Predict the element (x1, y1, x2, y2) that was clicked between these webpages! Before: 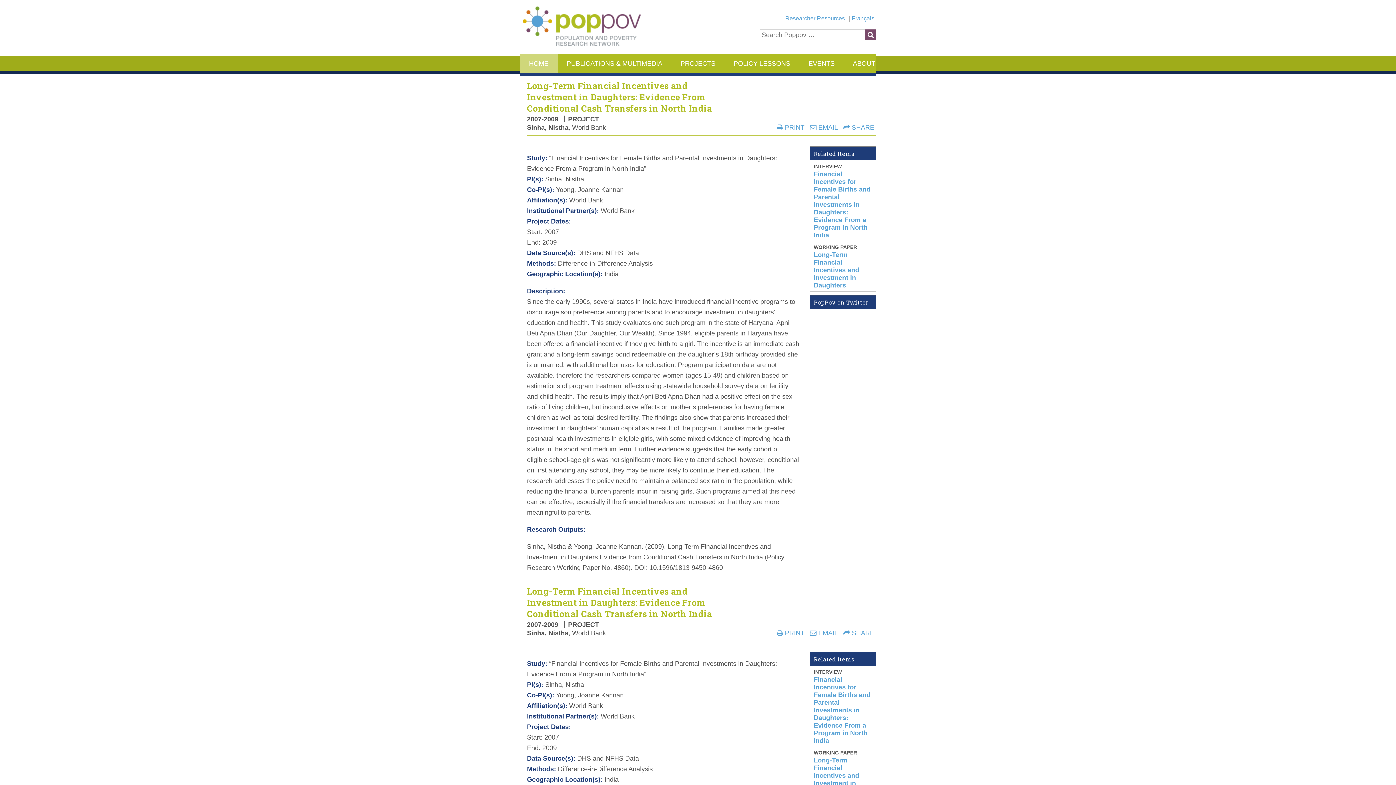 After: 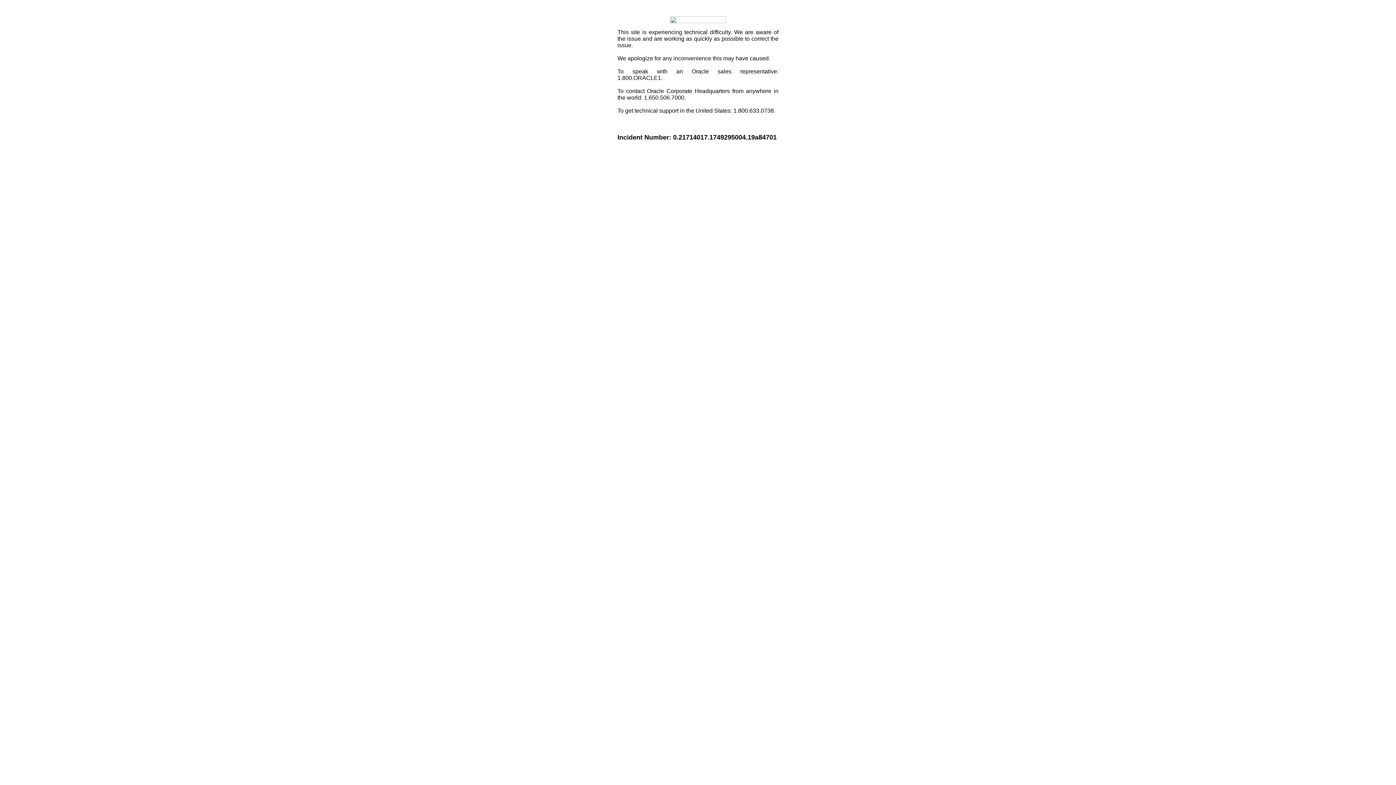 Action: bbox: (843, 629, 874, 637) label: SHARE